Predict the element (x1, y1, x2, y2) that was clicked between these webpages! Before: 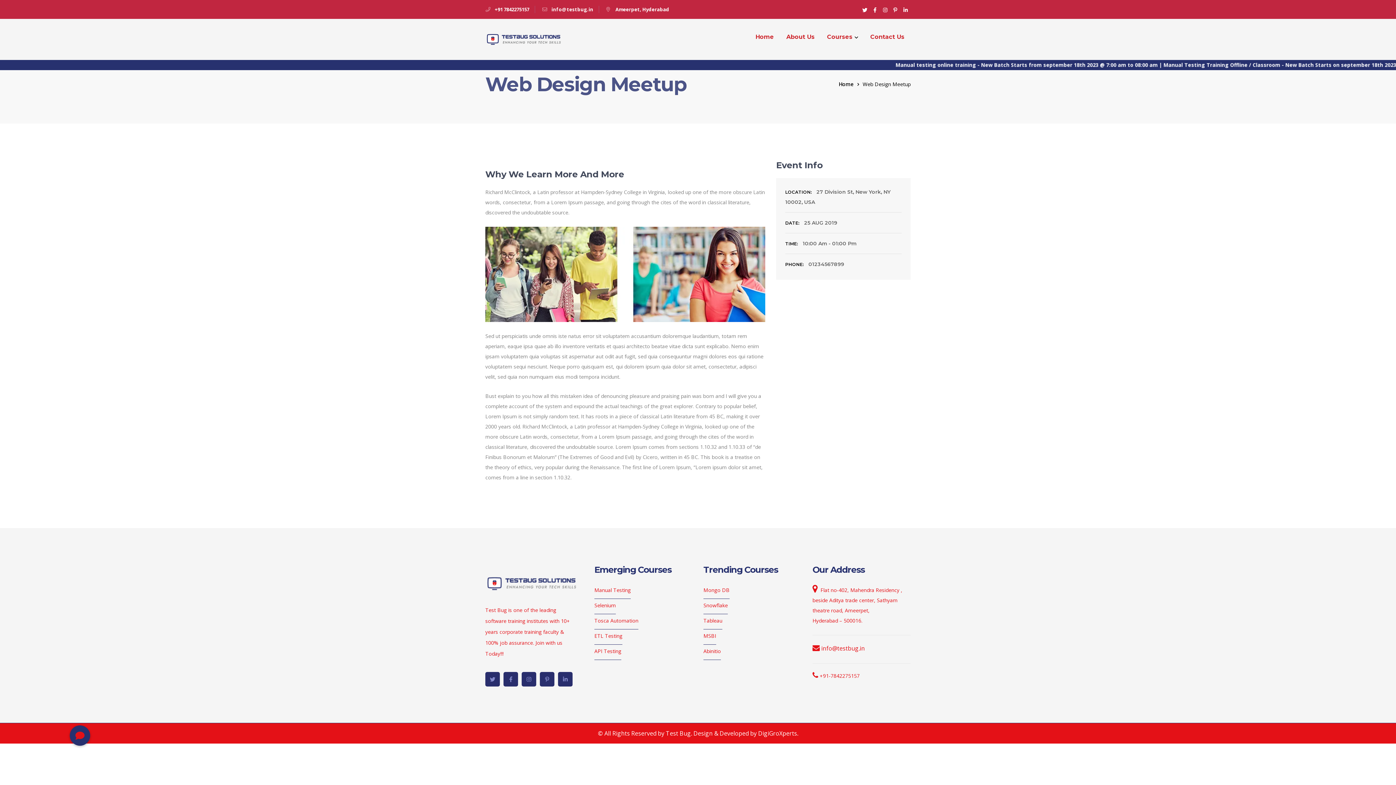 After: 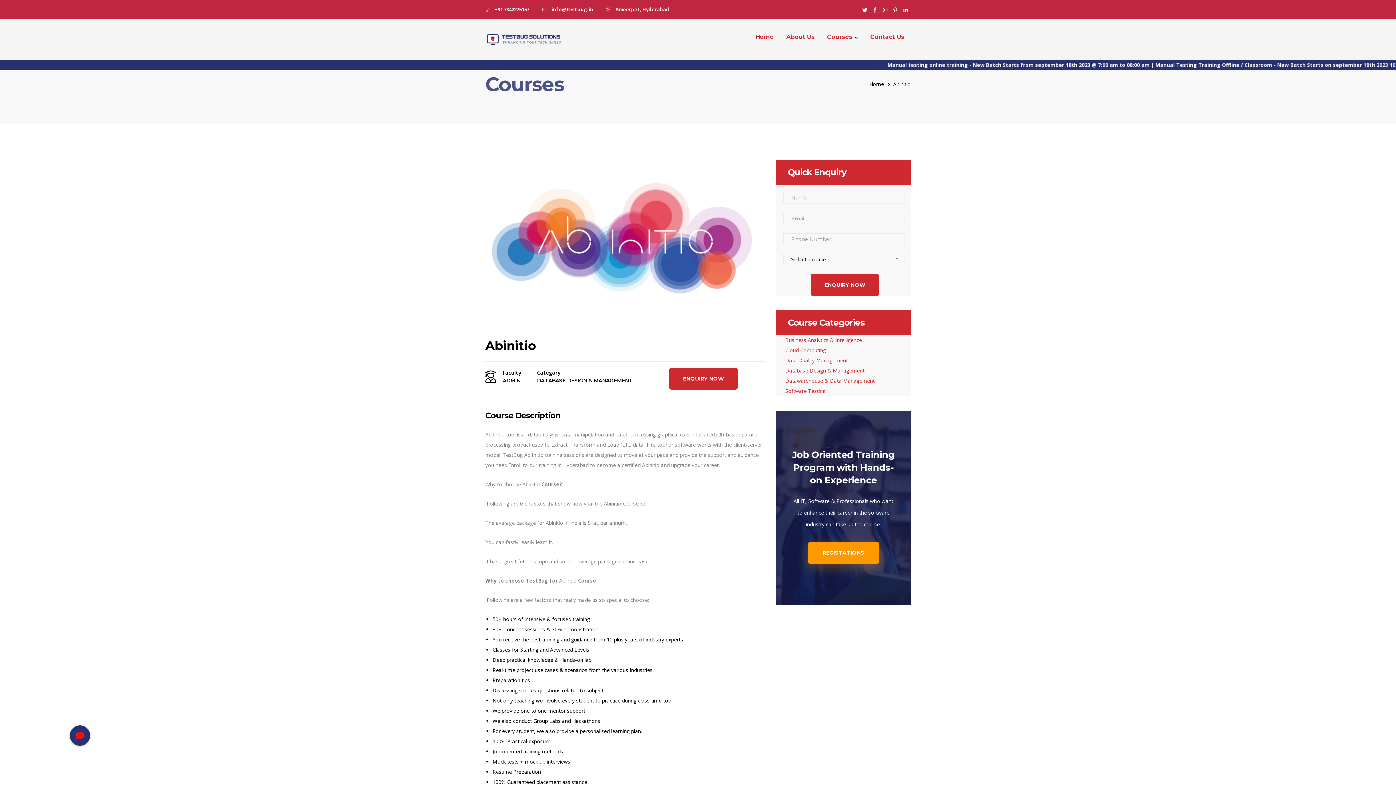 Action: bbox: (703, 645, 721, 657) label: Abinitio